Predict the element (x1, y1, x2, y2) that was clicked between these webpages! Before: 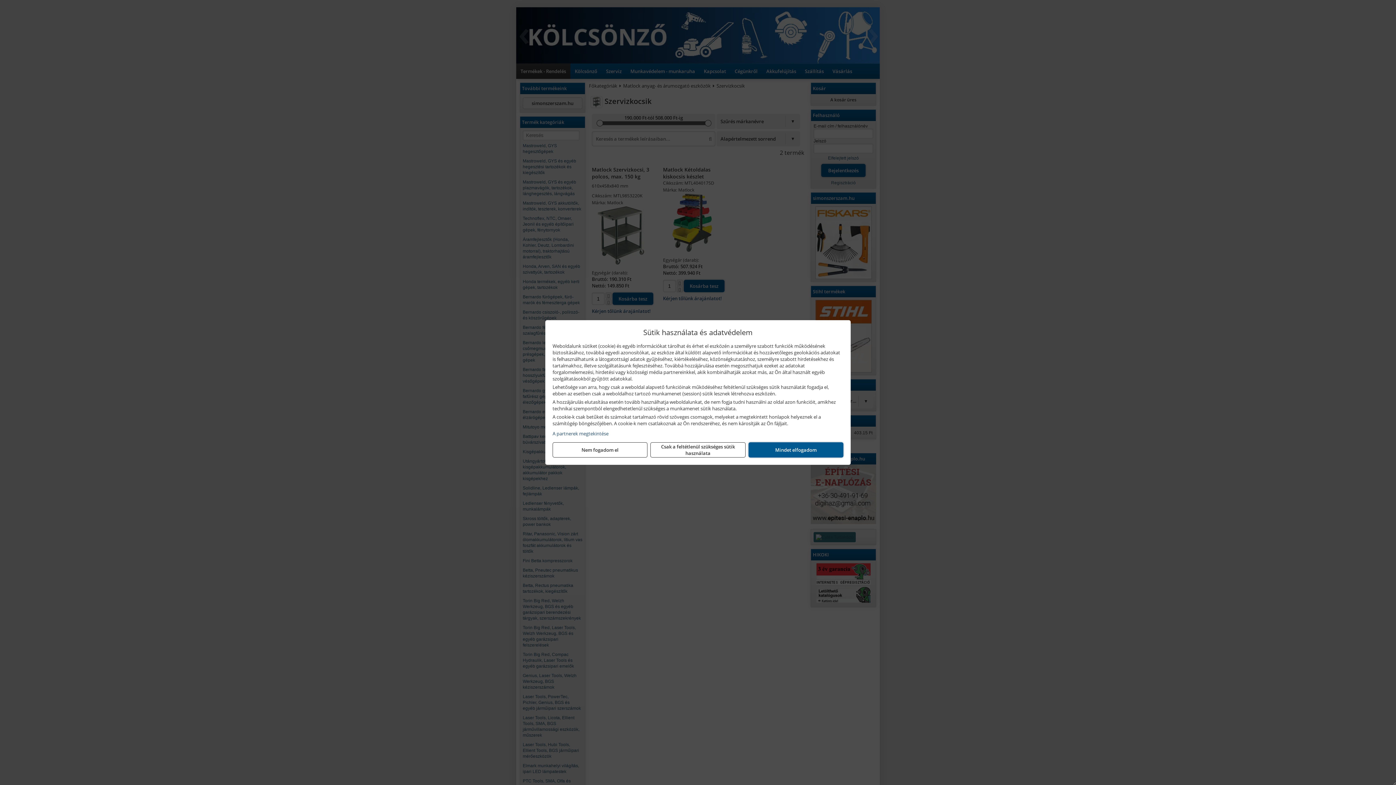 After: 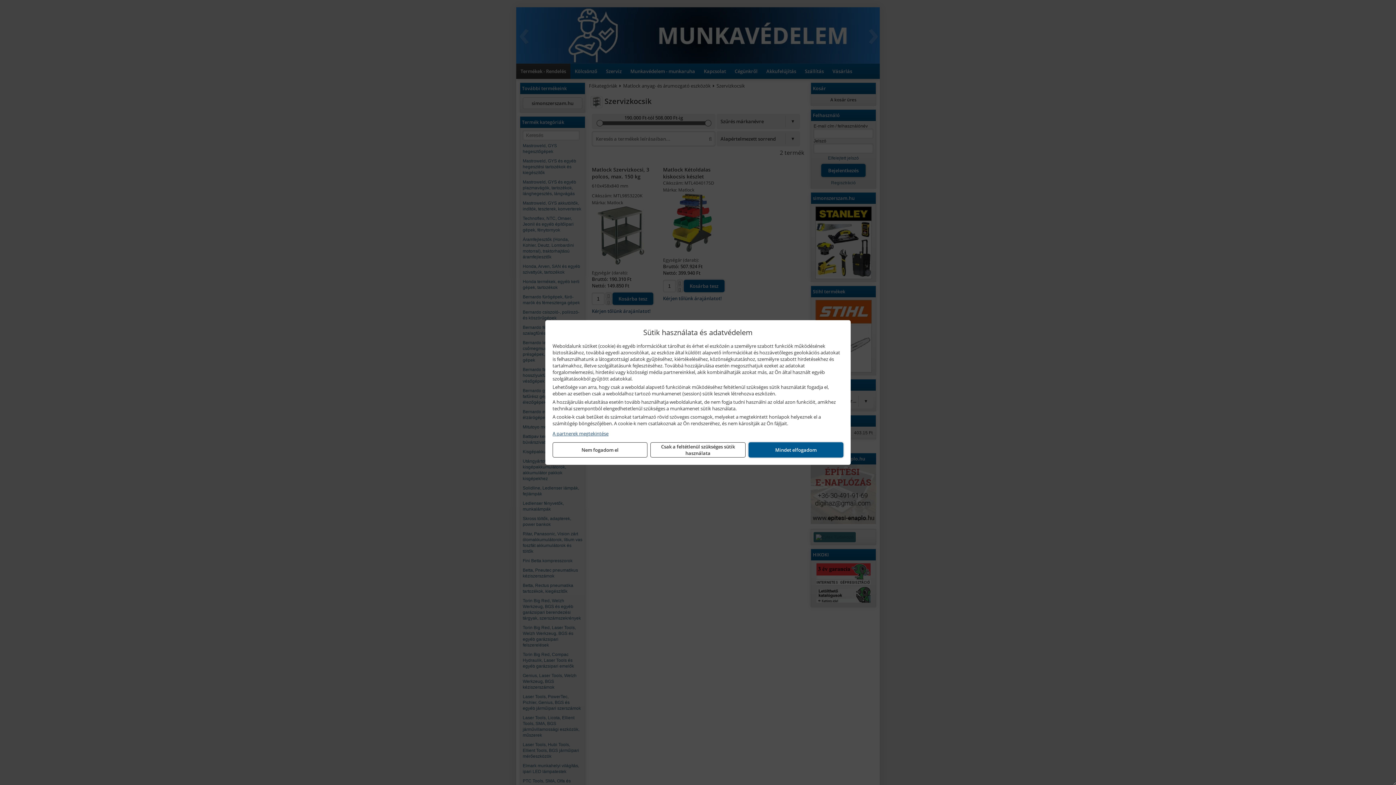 Action: bbox: (552, 430, 843, 437) label: A partnerek megtekintése